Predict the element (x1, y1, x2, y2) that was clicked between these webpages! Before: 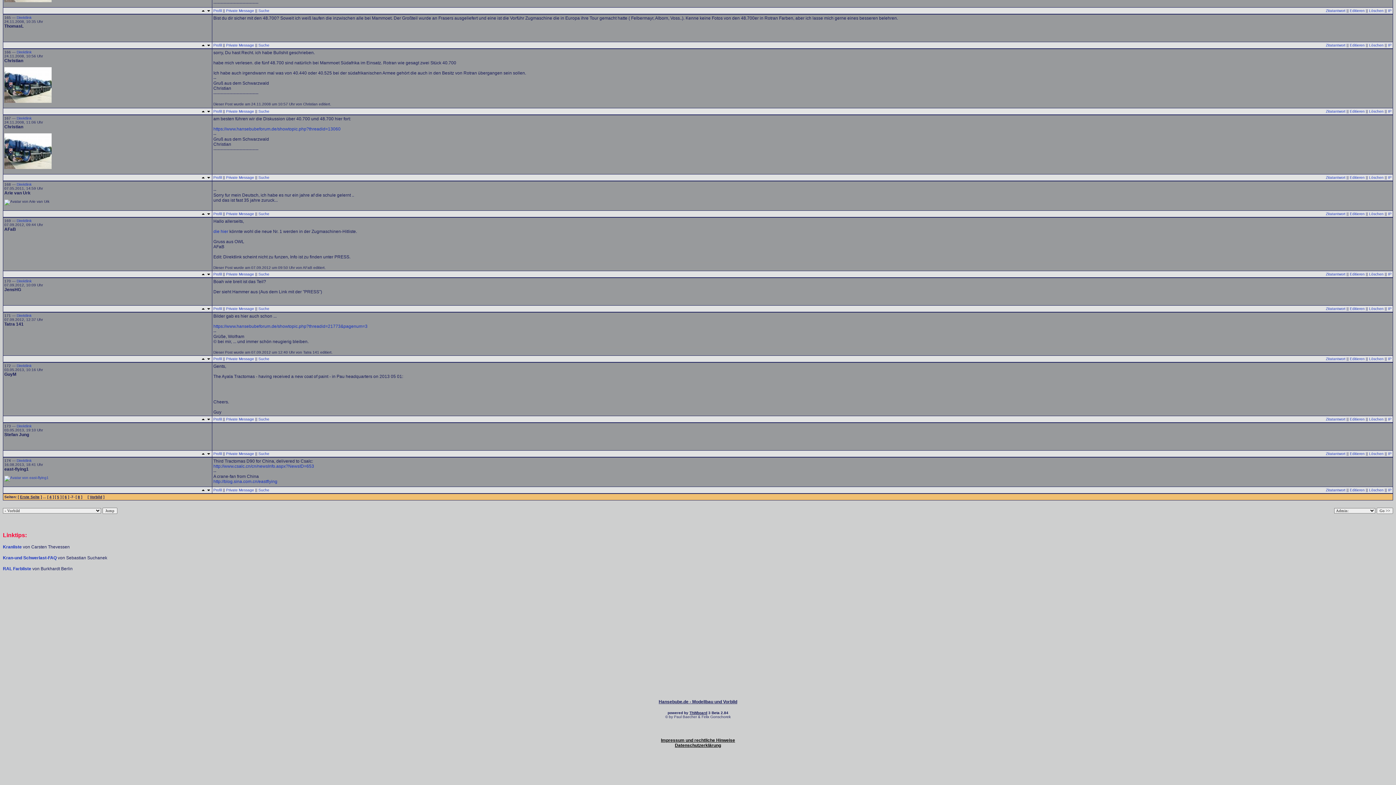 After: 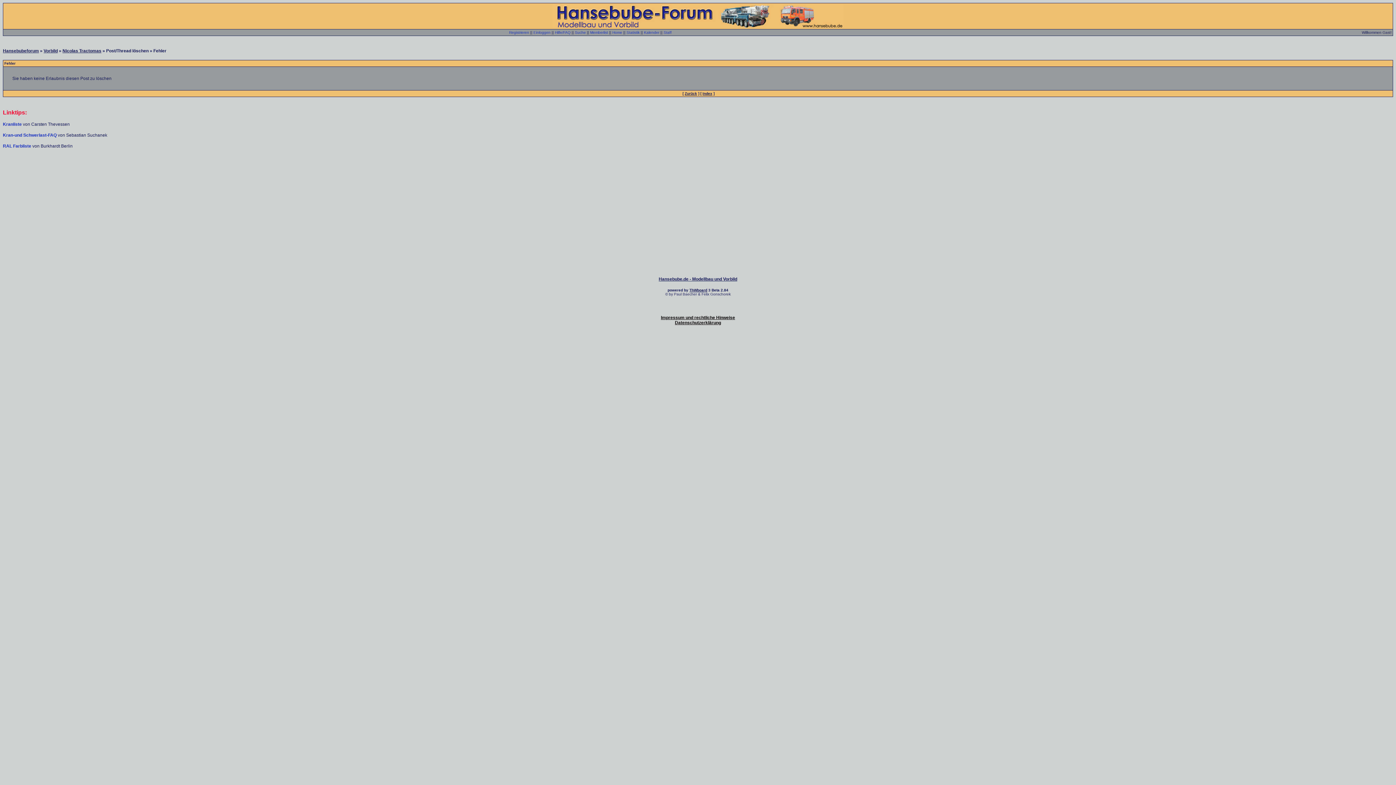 Action: label: Löschen bbox: (1369, 175, 1384, 179)